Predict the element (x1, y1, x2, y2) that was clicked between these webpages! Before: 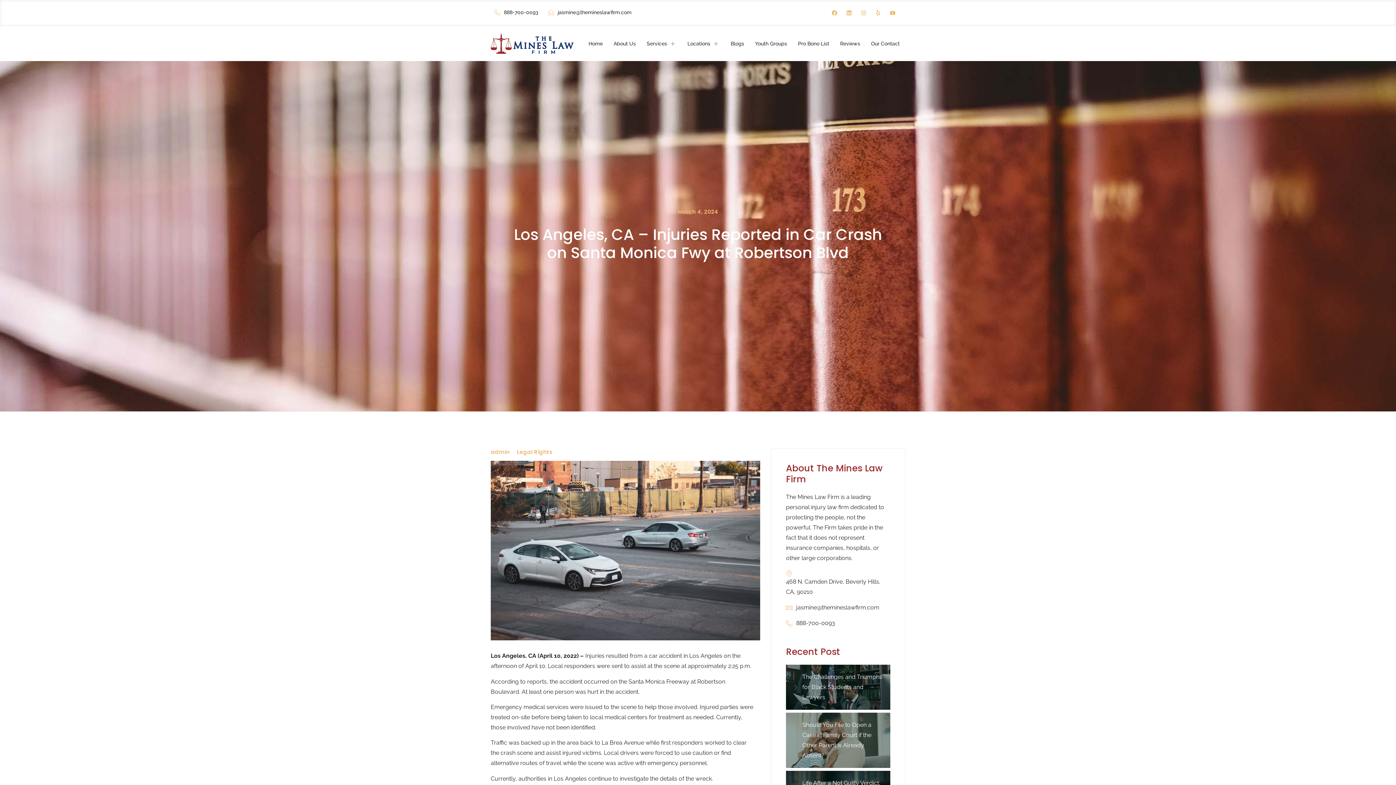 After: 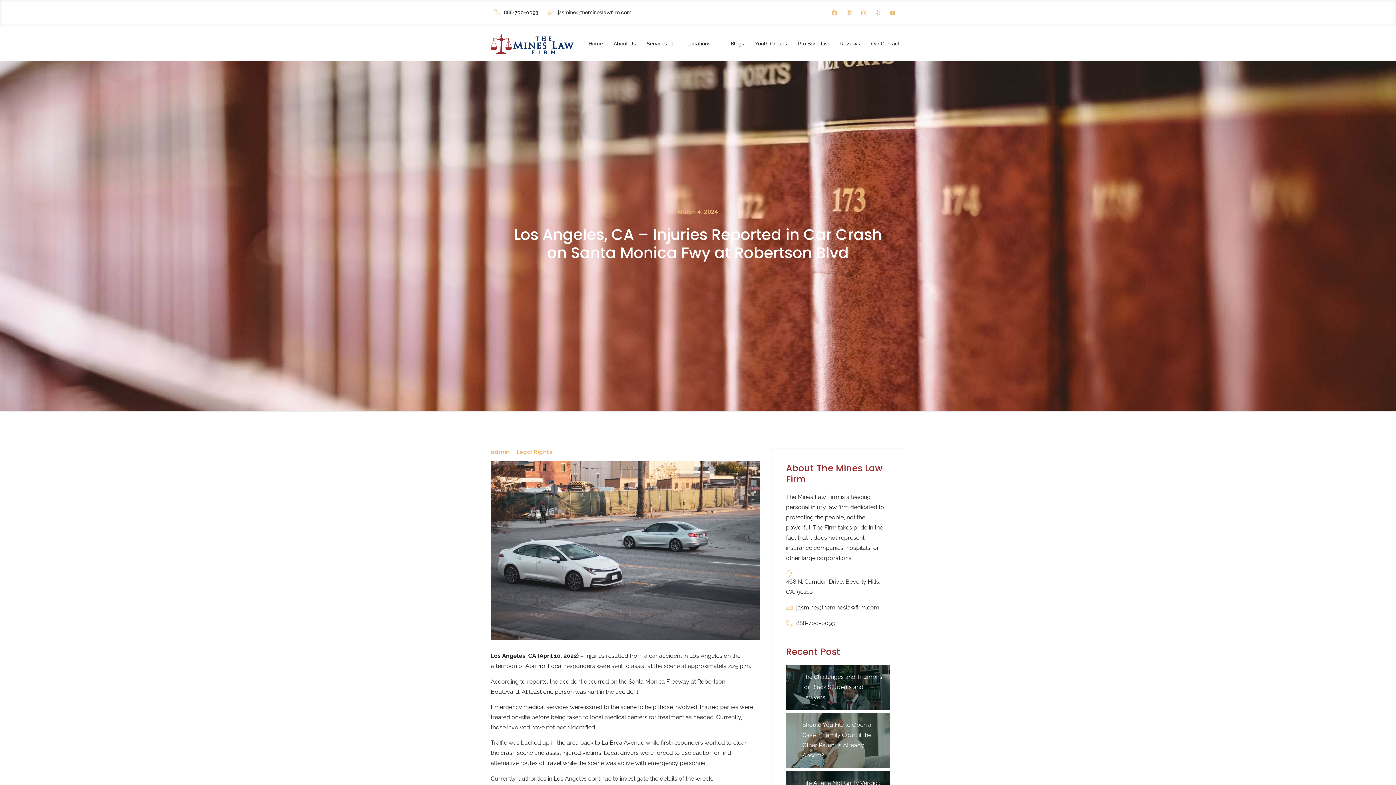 Action: label: jasmine@themineslawfirm.com bbox: (548, 7, 631, 17)